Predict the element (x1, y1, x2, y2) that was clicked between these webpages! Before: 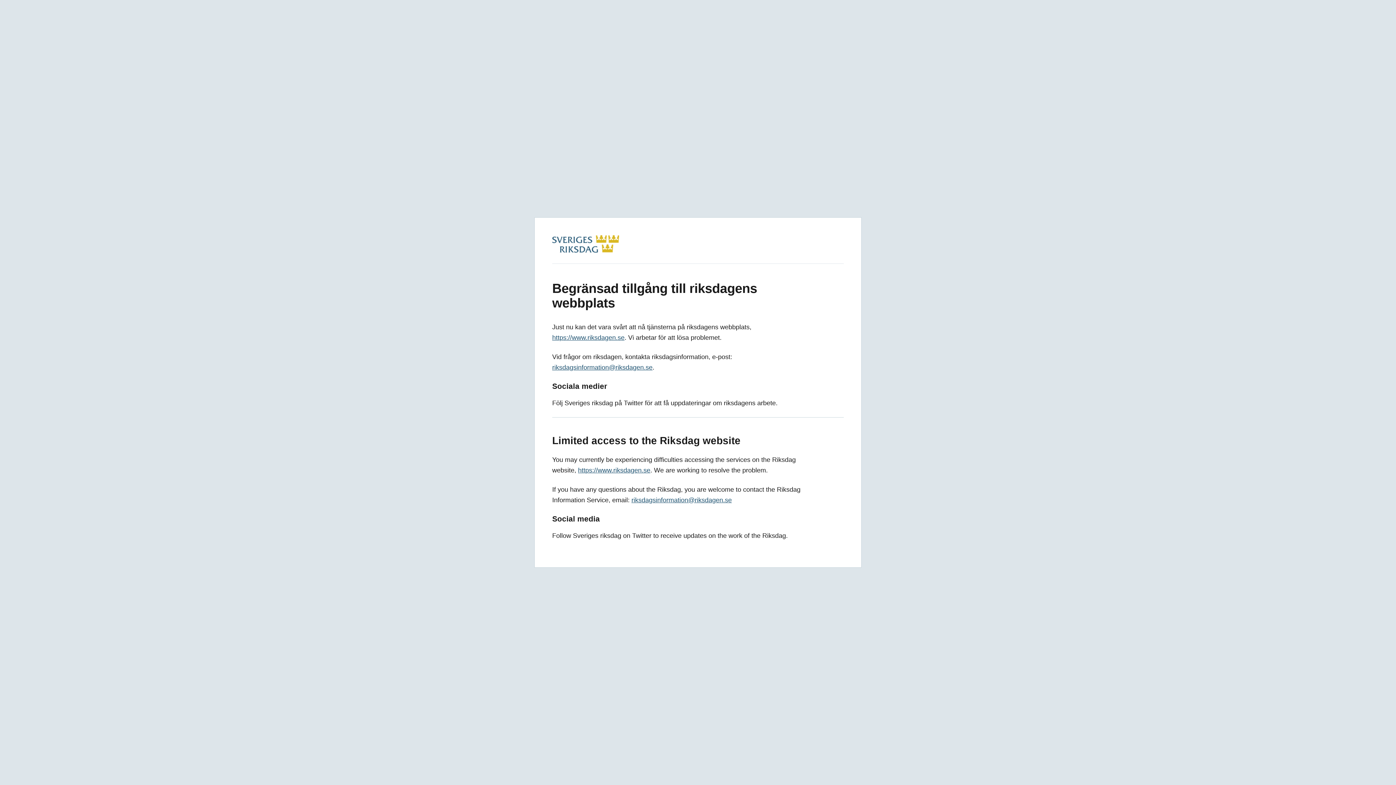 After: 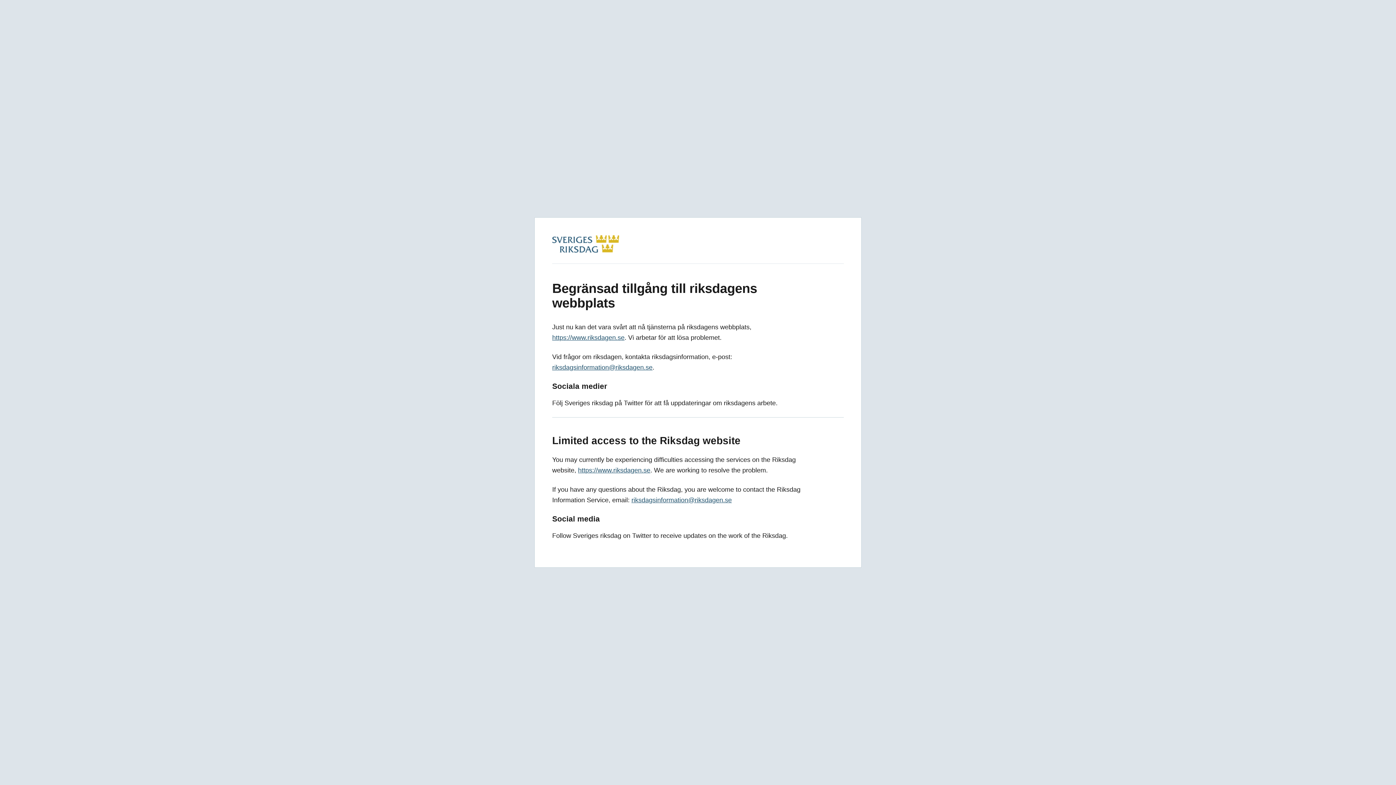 Action: bbox: (552, 334, 624, 341) label: https://www.riksdagen.se